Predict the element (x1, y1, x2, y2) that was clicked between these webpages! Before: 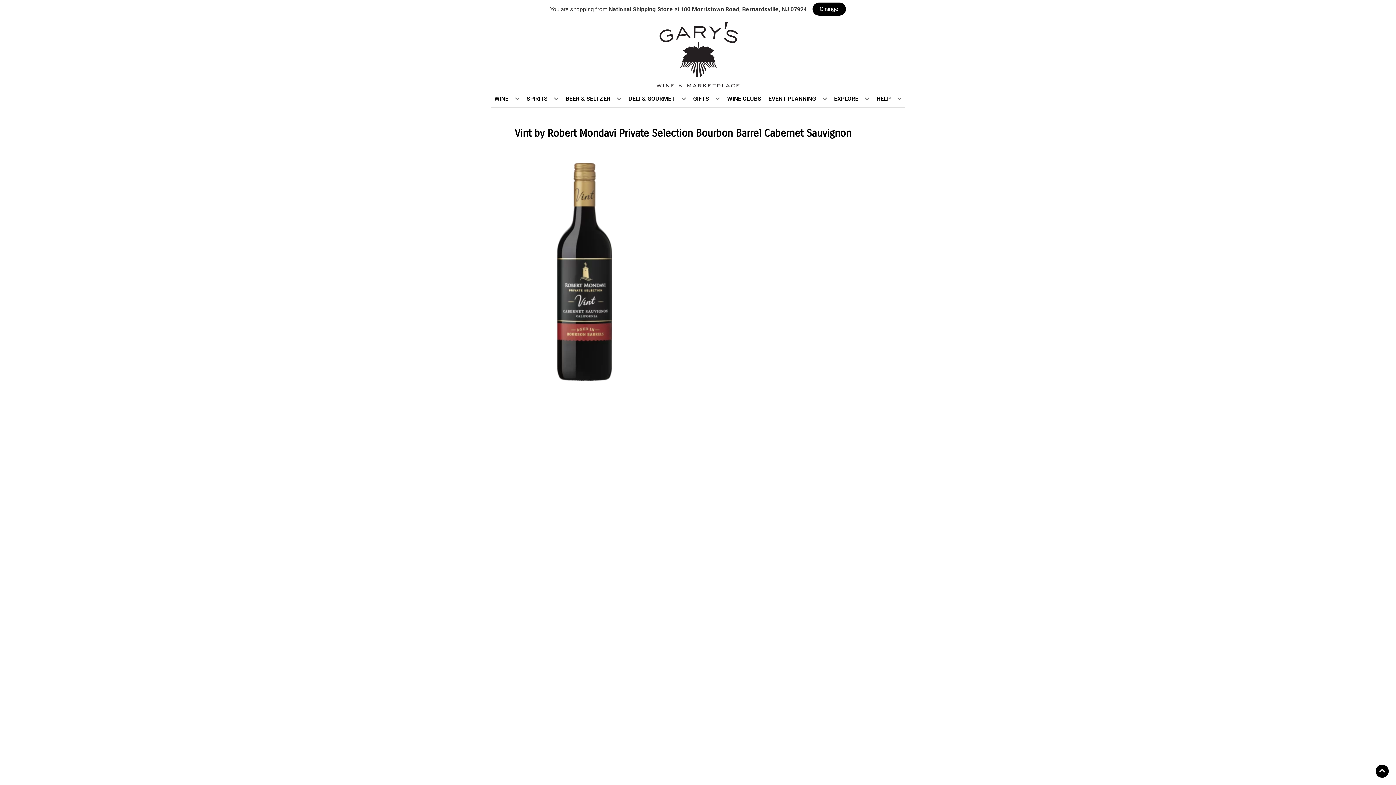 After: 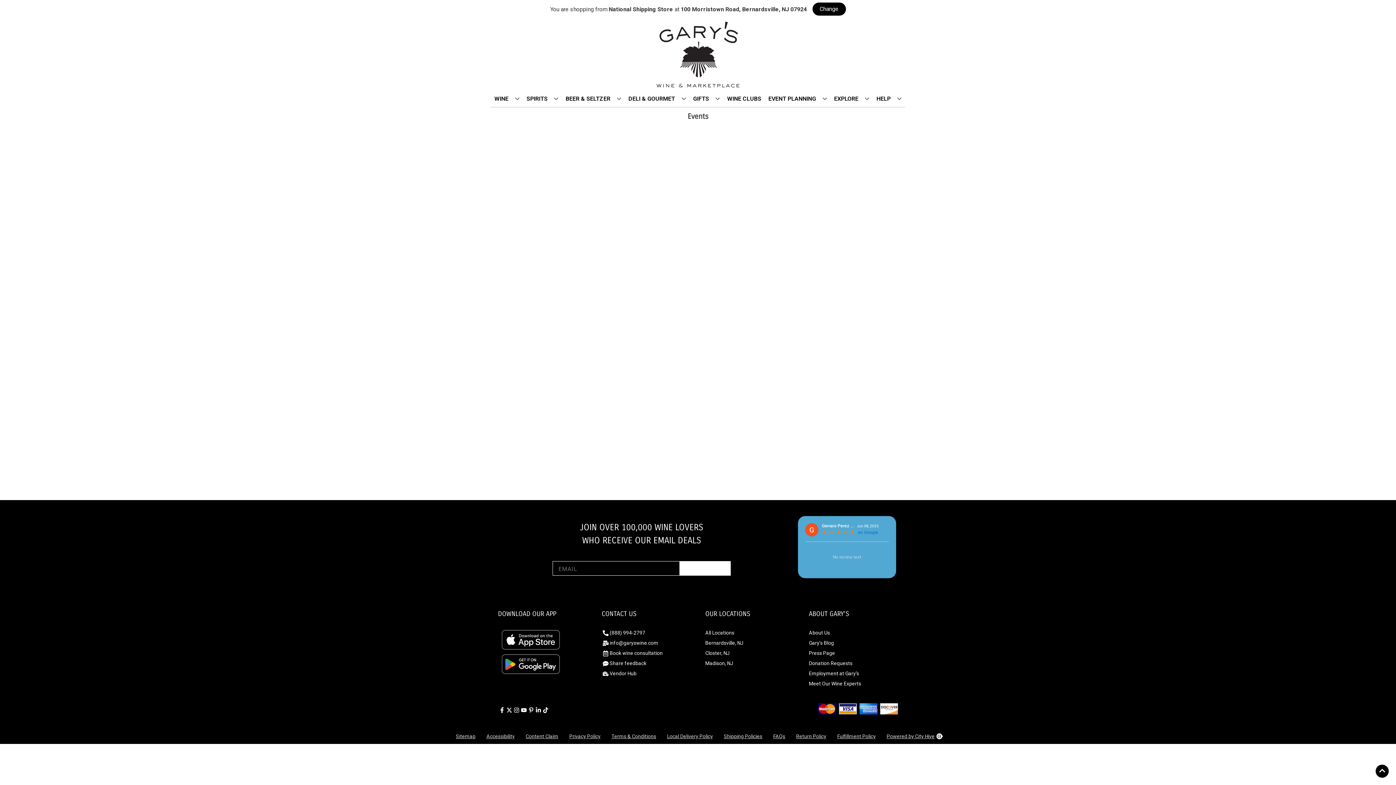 Action: bbox: (831, 90, 872, 106) label: EXPLORE